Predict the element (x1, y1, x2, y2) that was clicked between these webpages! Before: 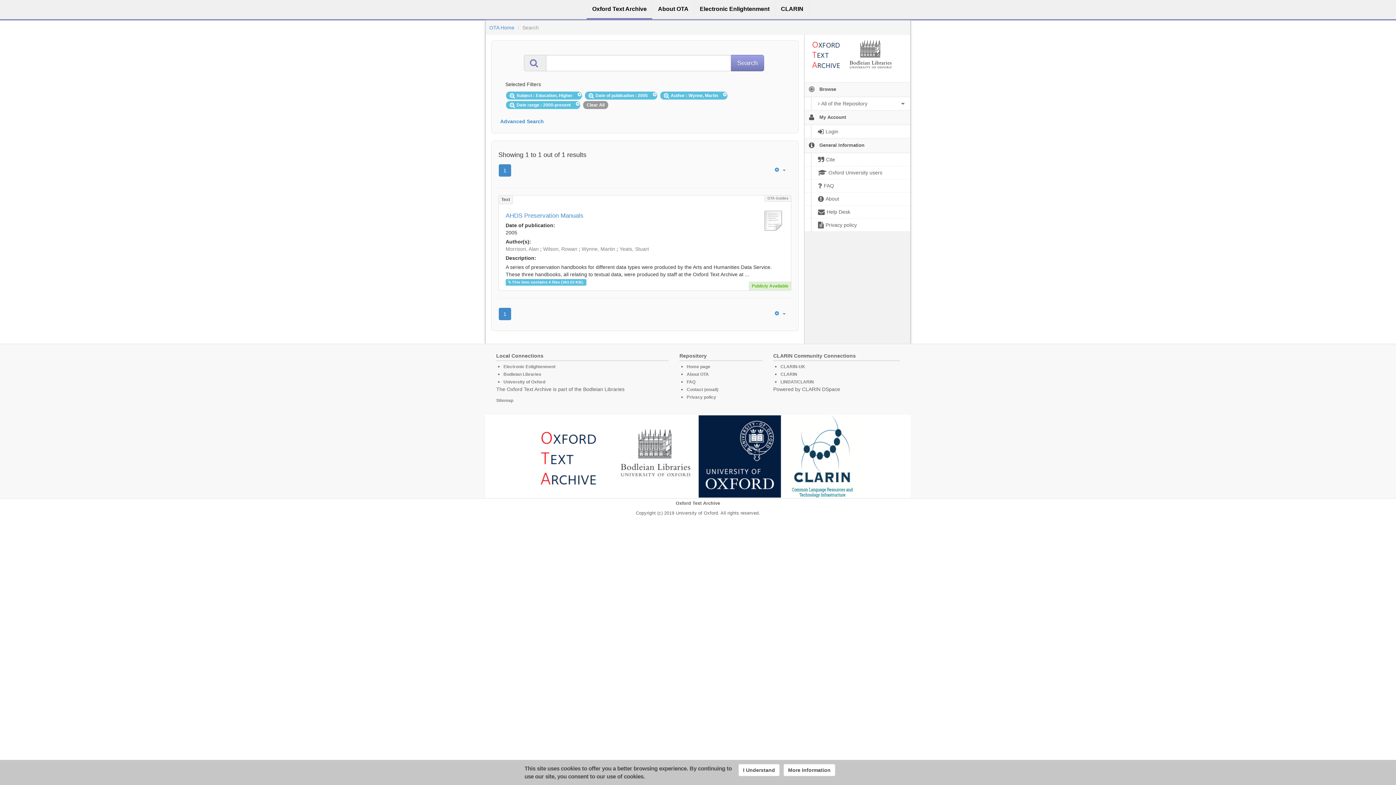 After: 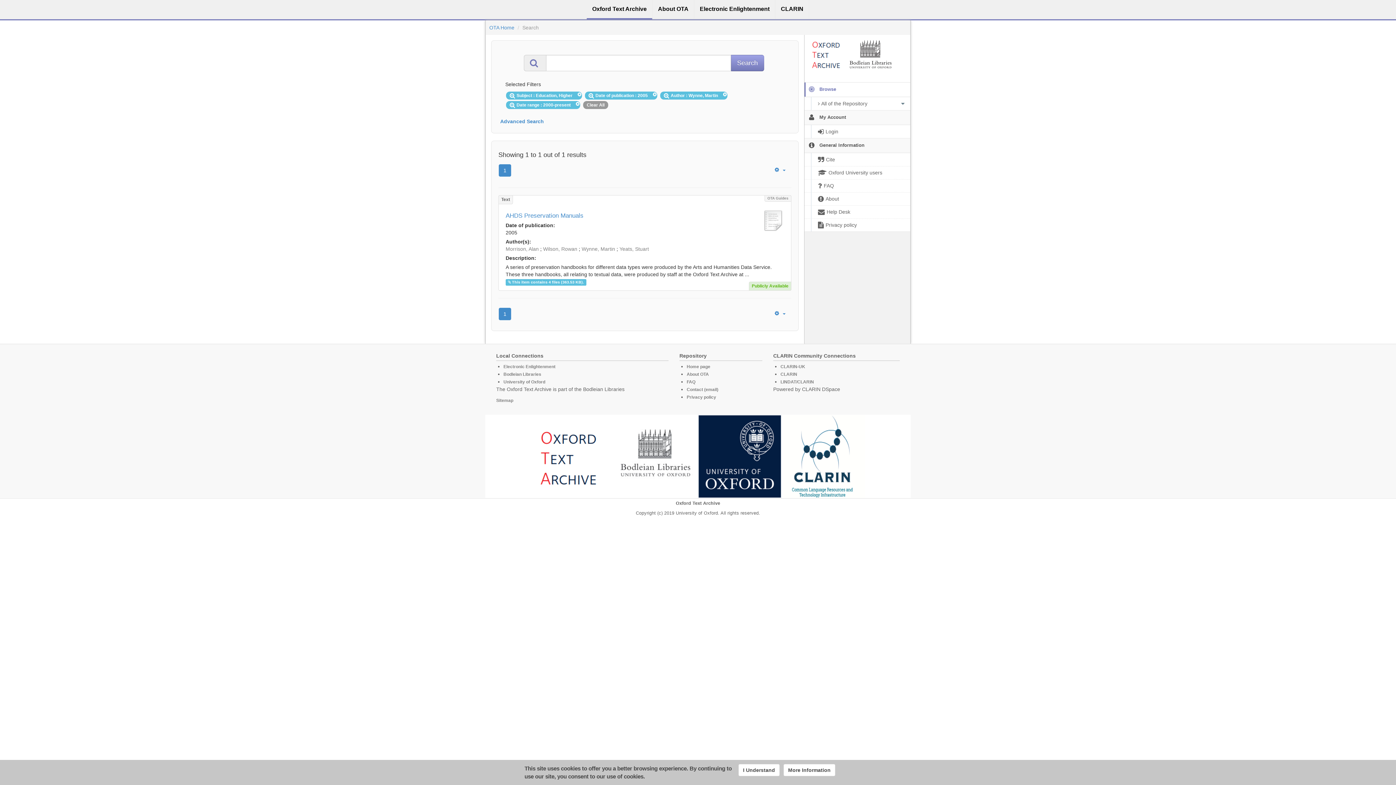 Action: bbox: (804, 82, 910, 96) label:   Browse